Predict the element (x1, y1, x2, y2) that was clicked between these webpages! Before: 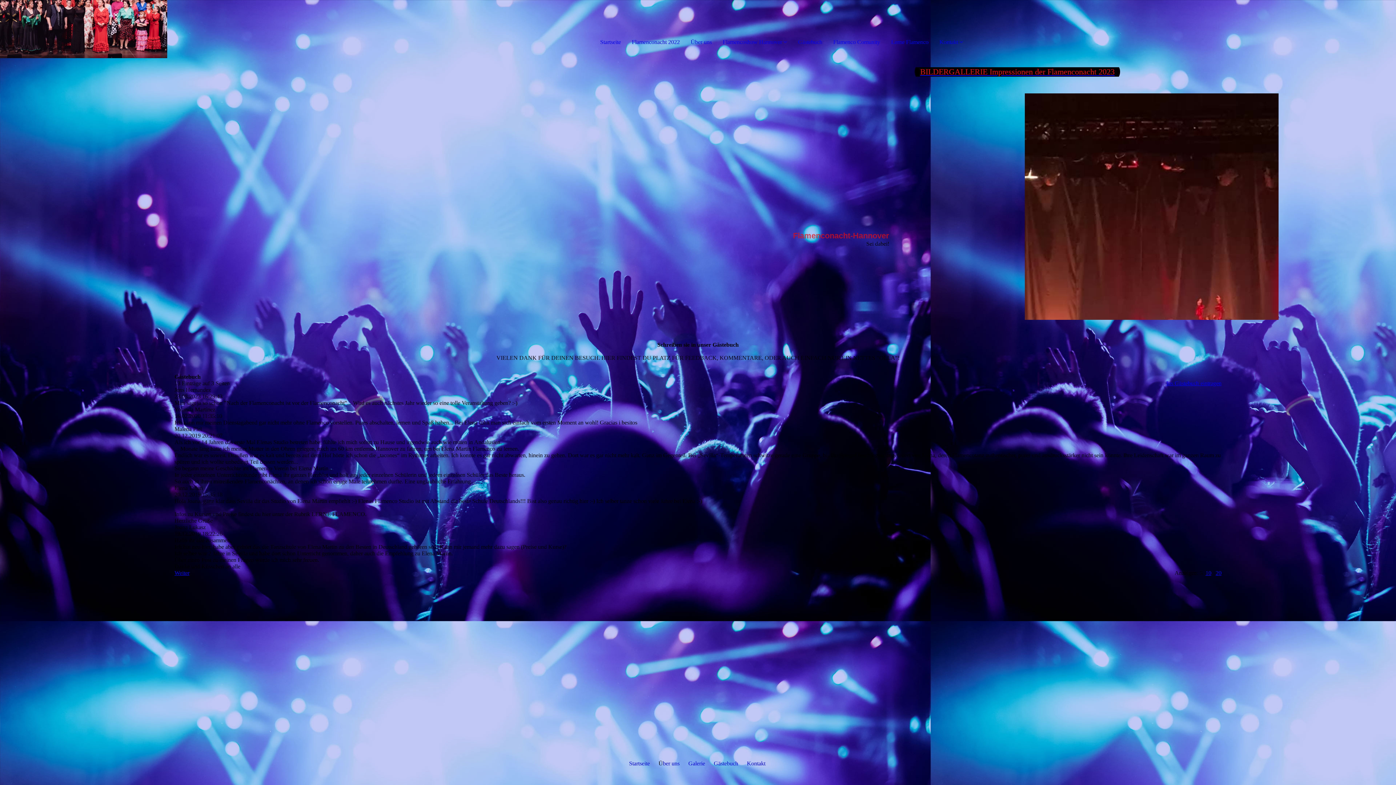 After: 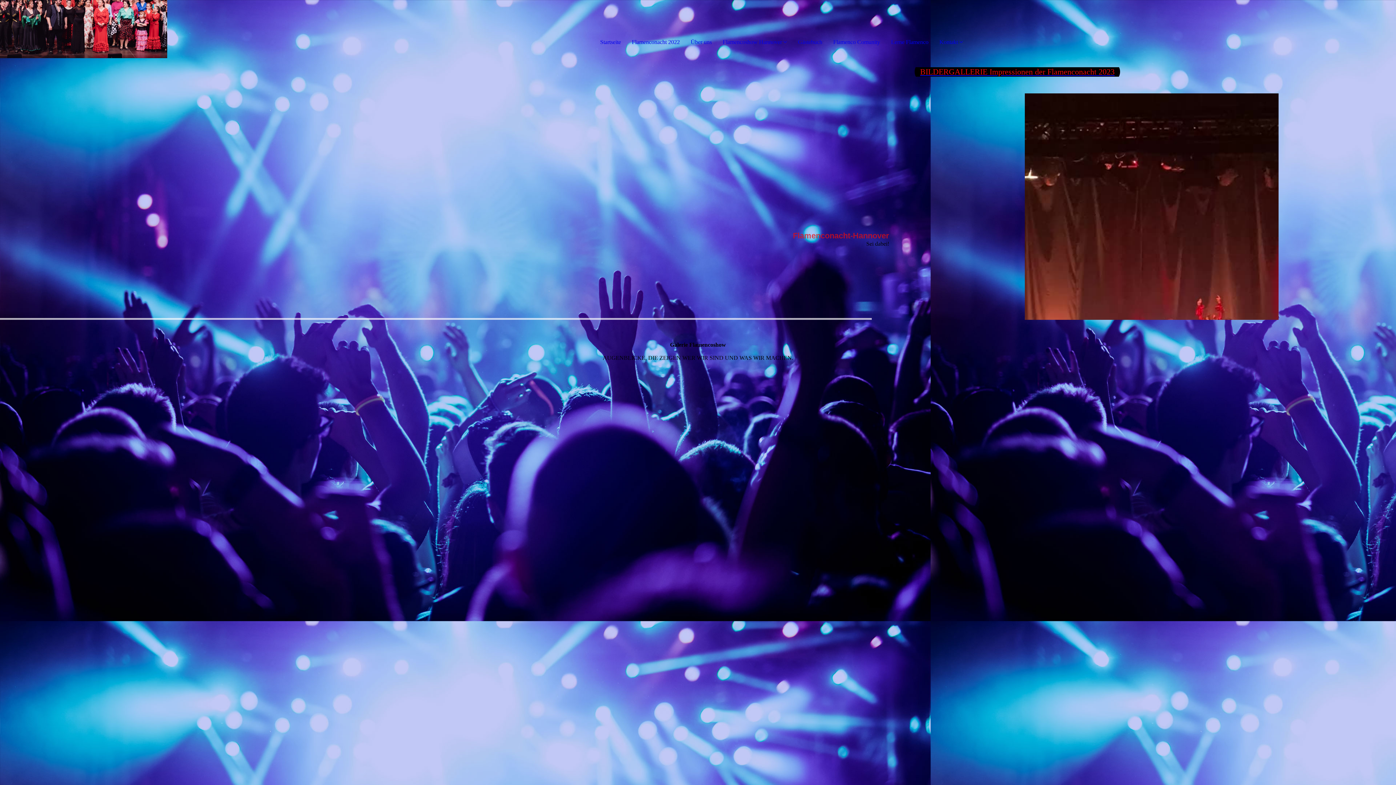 Action: label: Flamencoshow Hannover  bbox: (722, 38, 787, 45)